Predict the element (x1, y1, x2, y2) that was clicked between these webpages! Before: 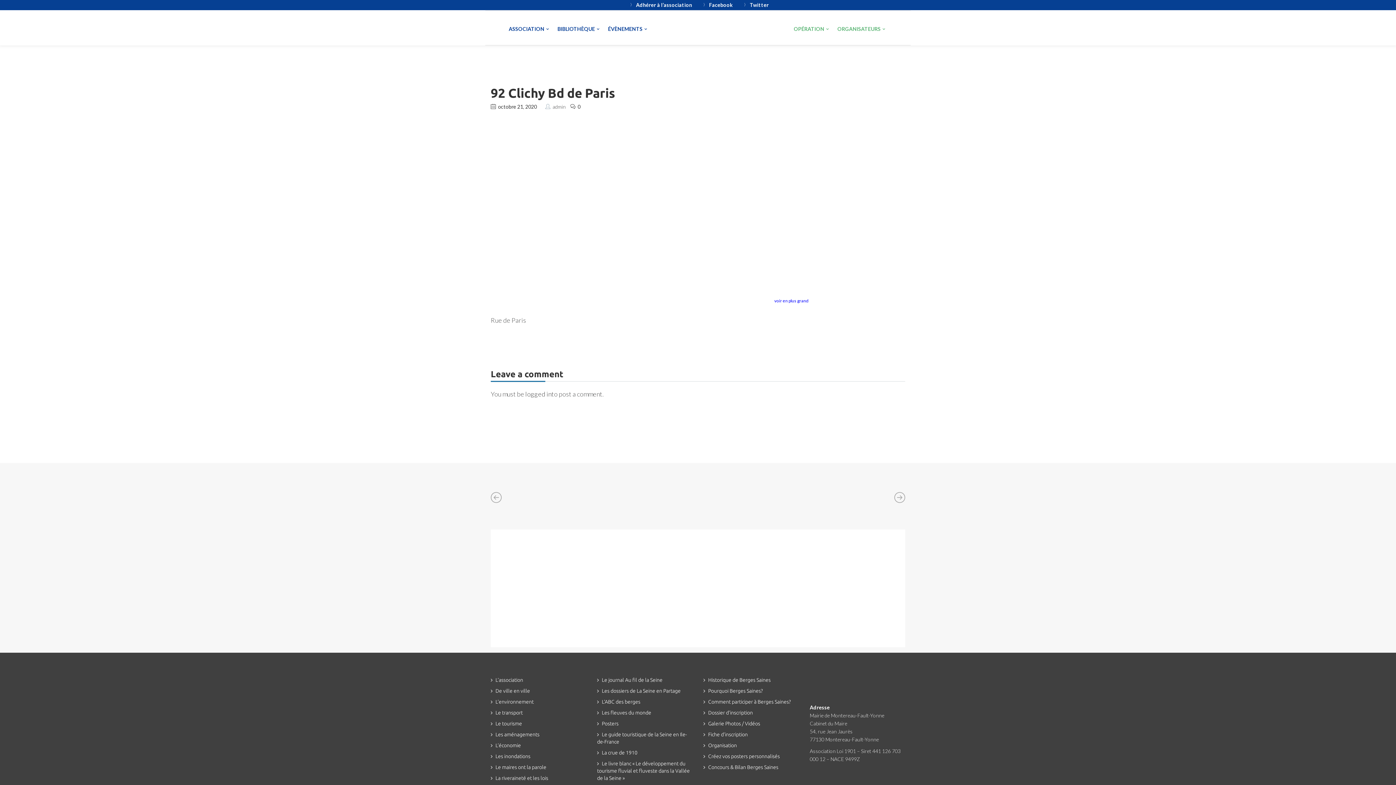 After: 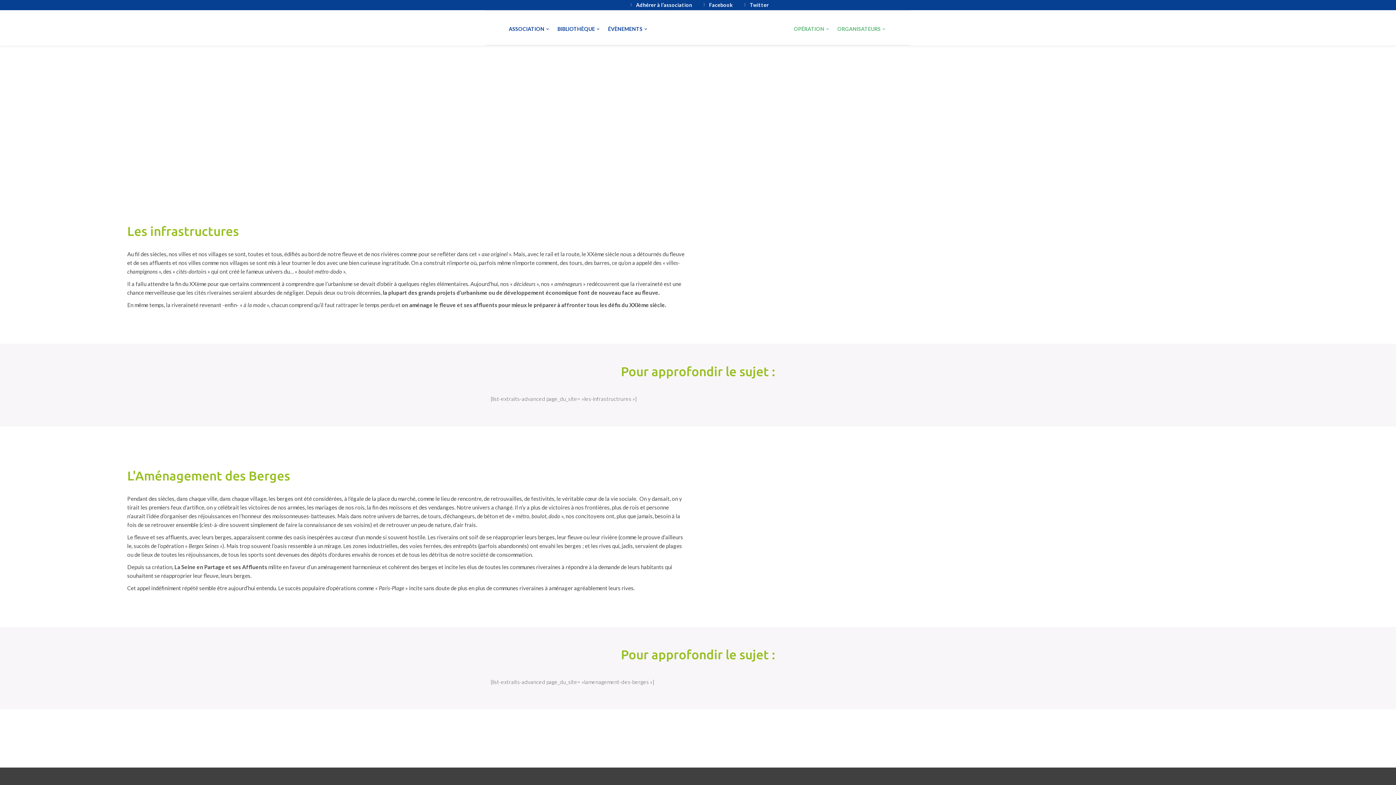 Action: bbox: (495, 732, 539, 737) label: Les aménagements